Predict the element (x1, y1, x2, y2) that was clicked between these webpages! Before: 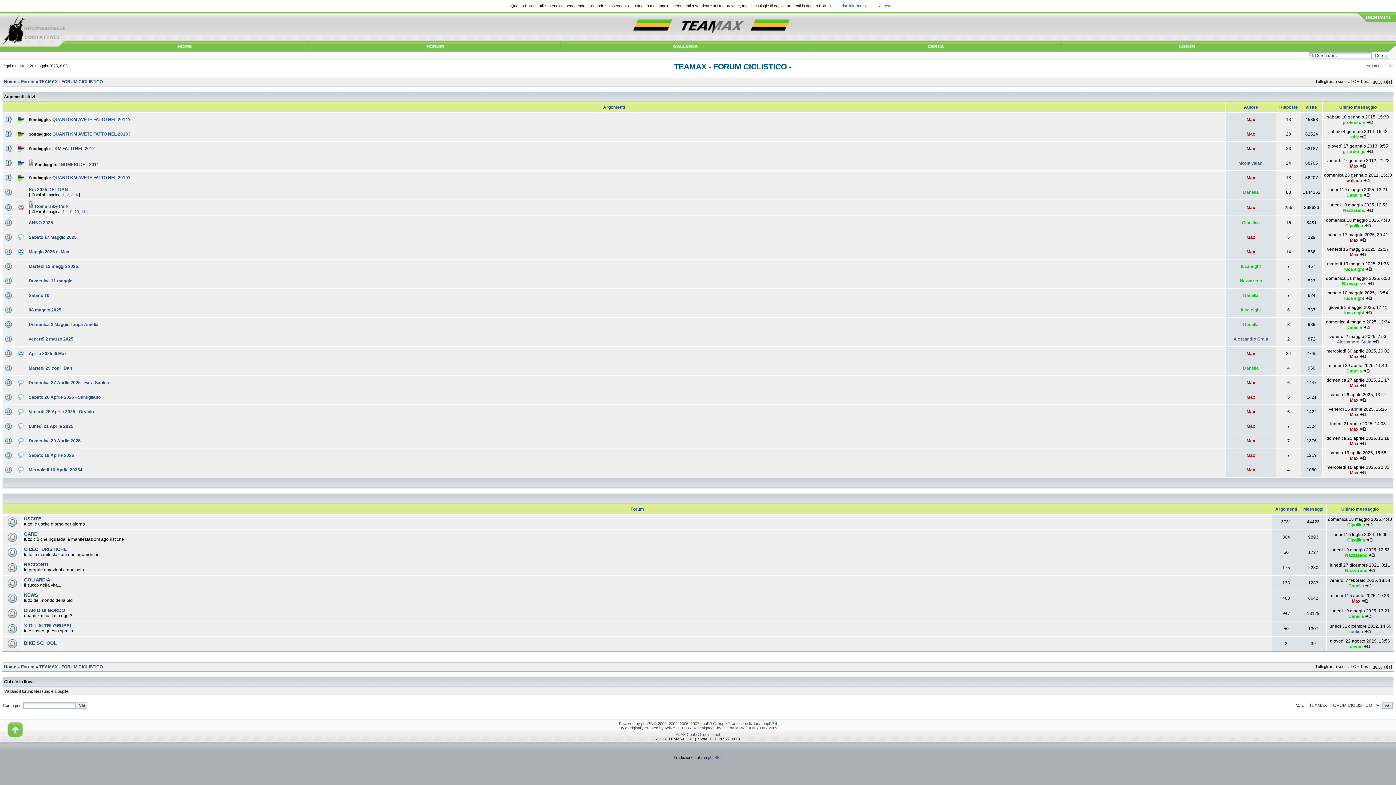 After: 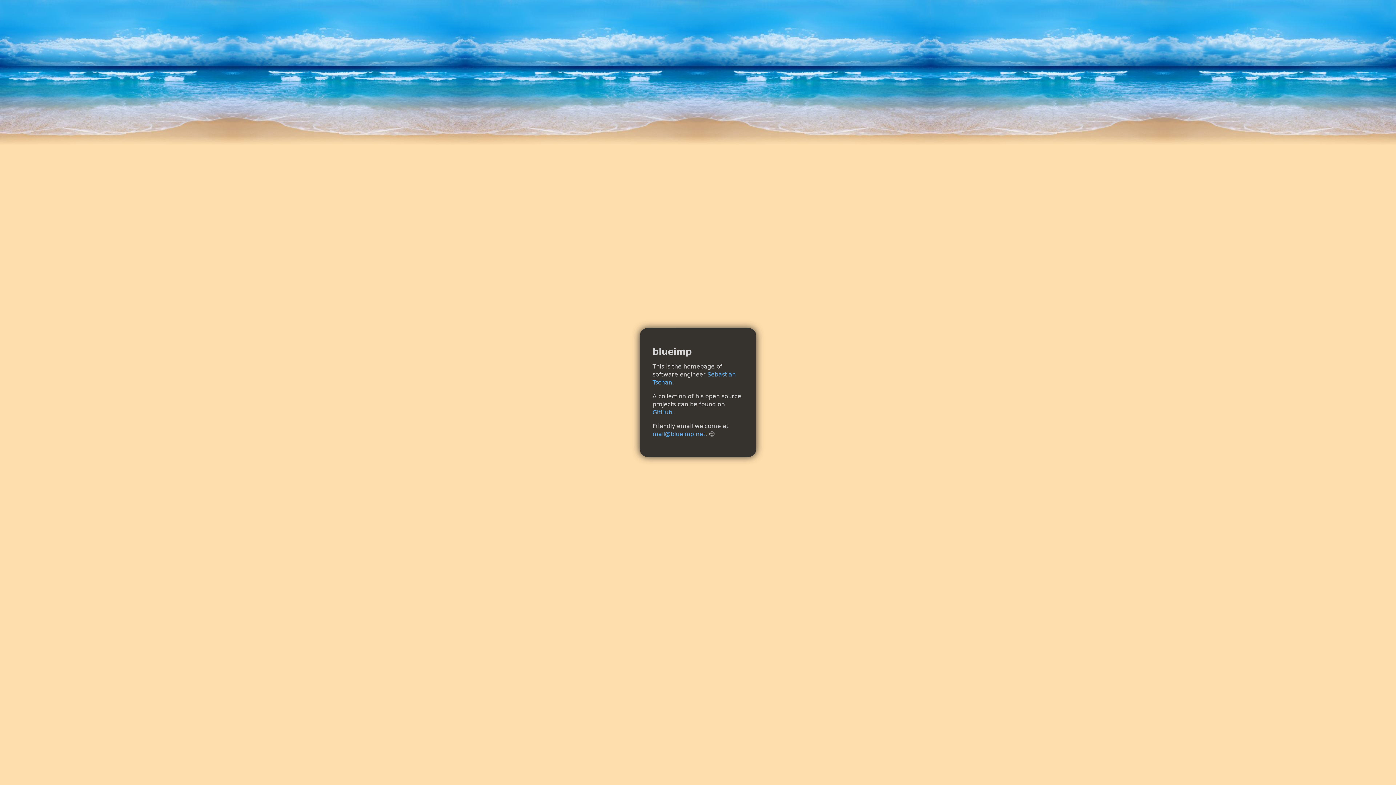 Action: bbox: (700, 732, 720, 737) label: blueimp.net